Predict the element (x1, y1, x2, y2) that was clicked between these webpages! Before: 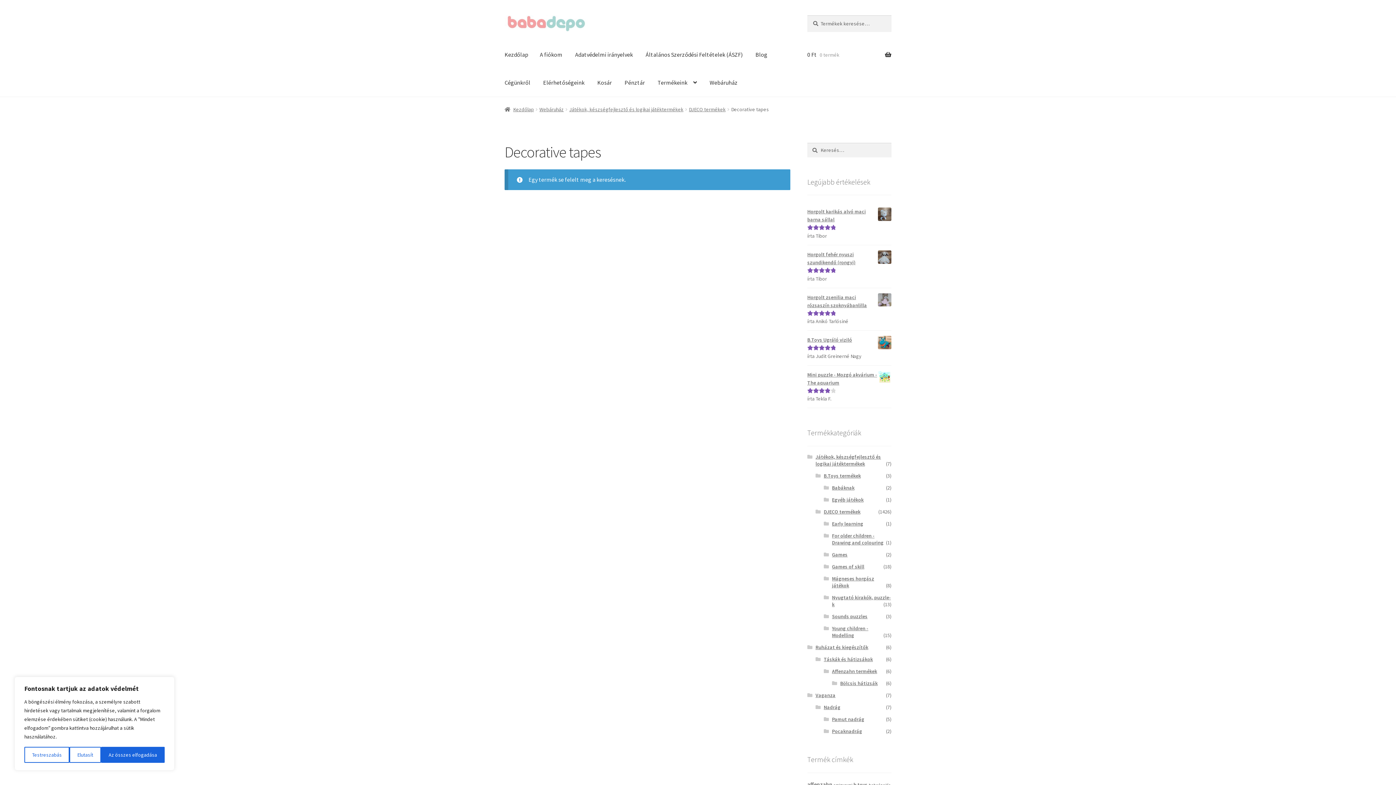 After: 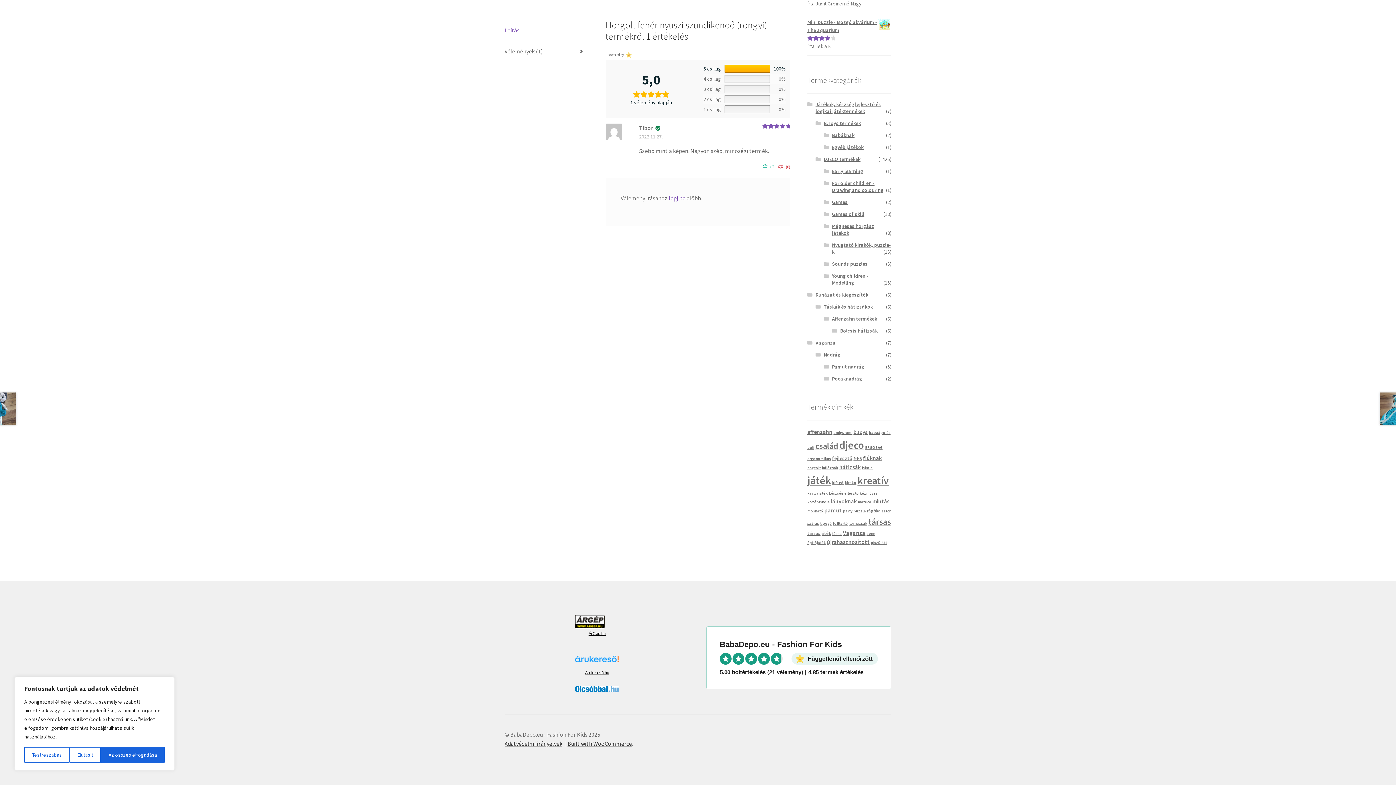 Action: bbox: (807, 250, 891, 266) label: Horgolt fehér nyuszi szundikendő (rongyi)